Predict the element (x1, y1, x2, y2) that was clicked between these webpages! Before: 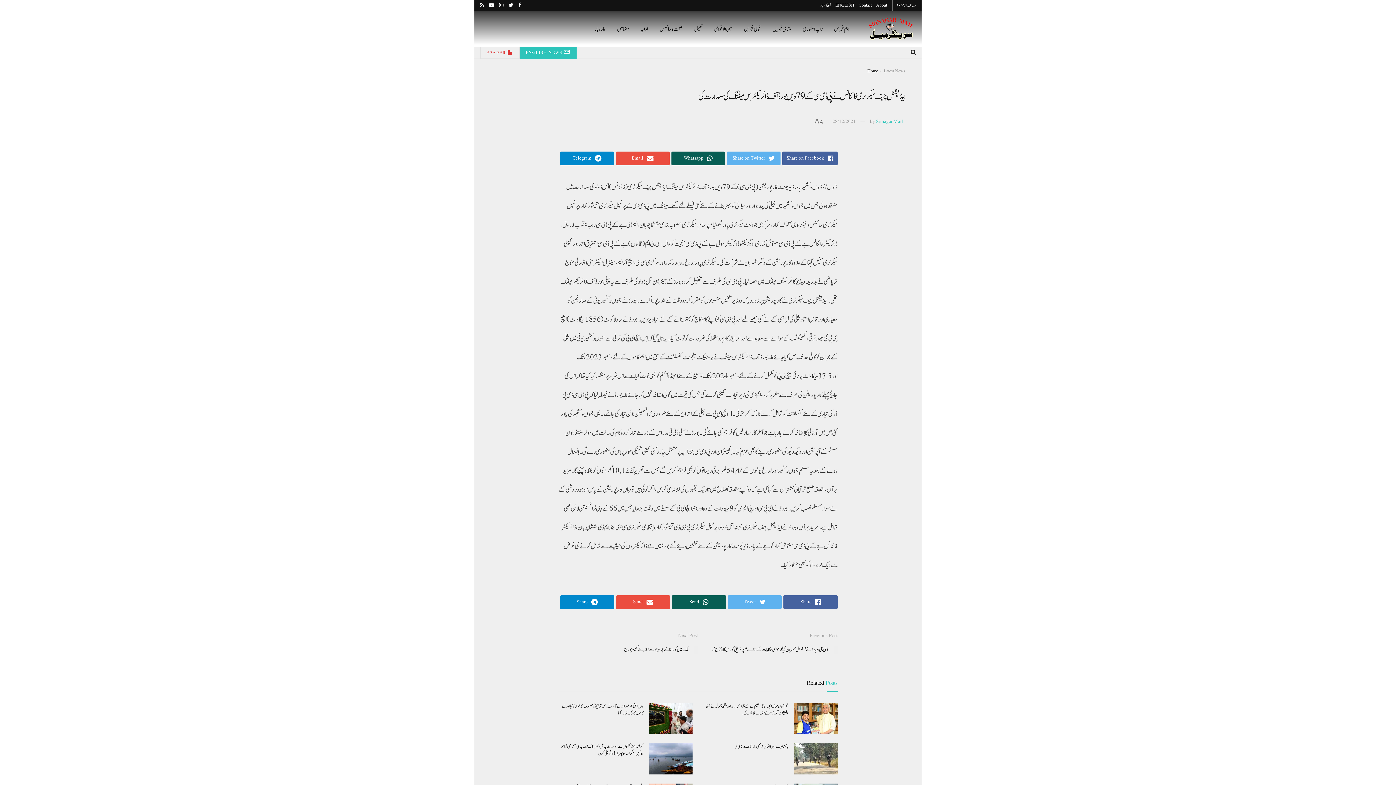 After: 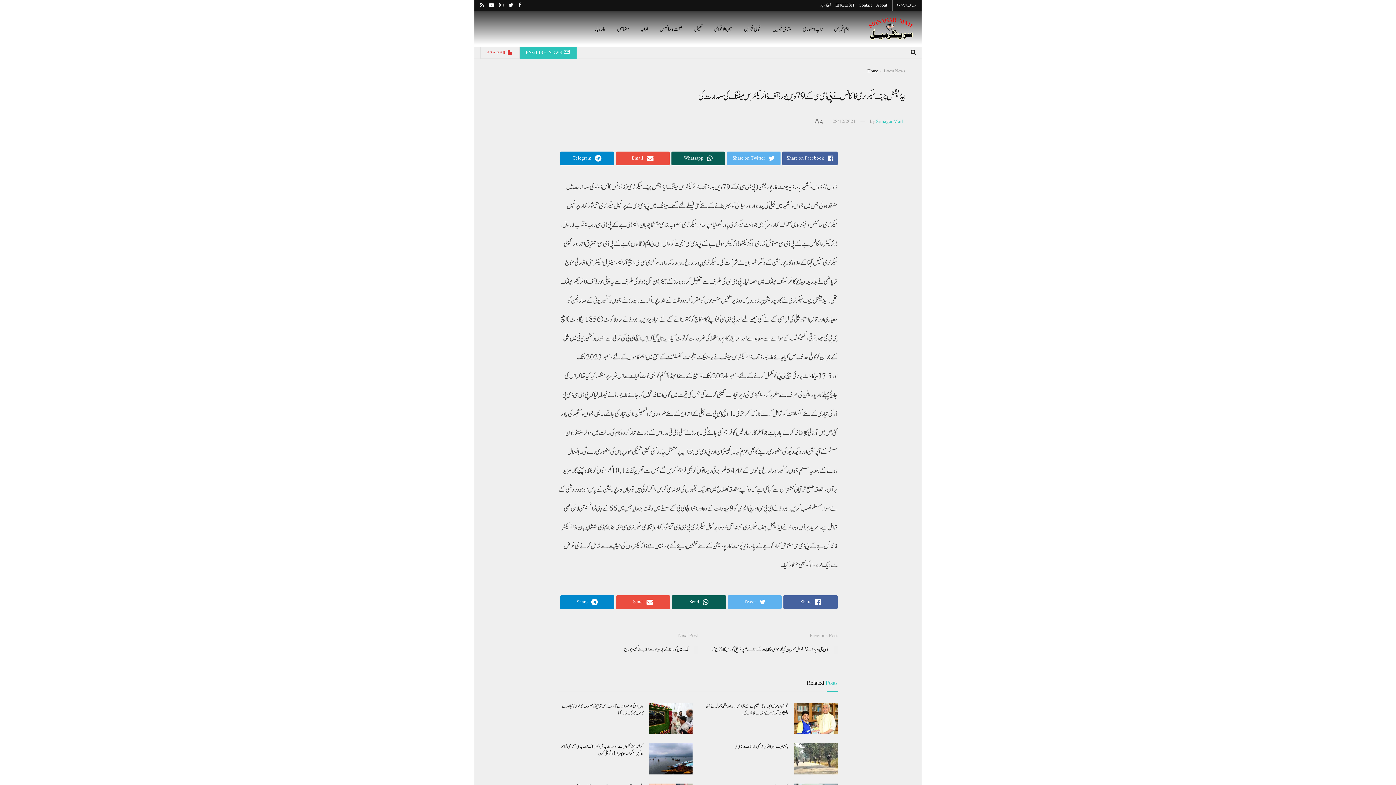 Action: bbox: (832, 118, 856, 124) label: 28/12/2021